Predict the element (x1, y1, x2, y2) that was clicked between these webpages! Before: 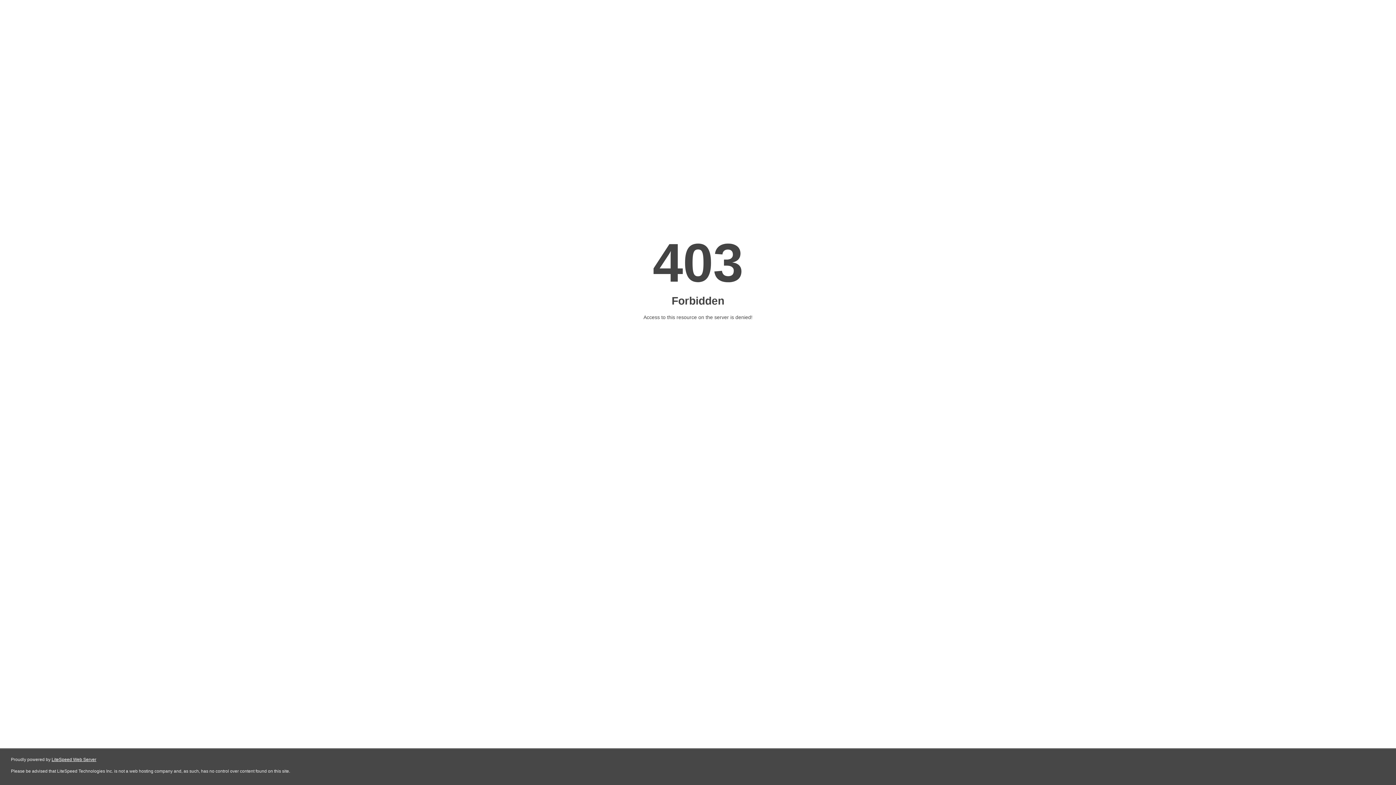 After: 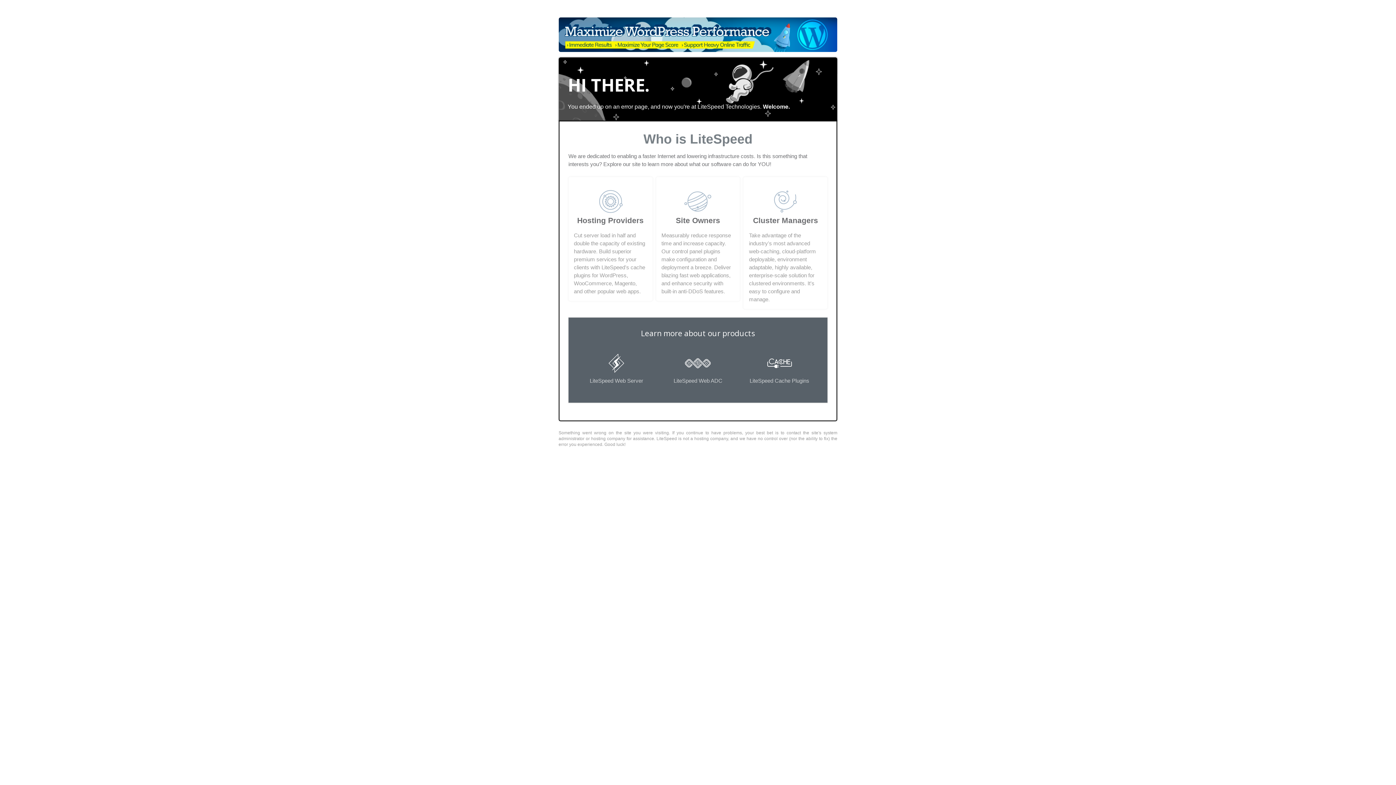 Action: label: LiteSpeed Web Server bbox: (51, 757, 96, 762)